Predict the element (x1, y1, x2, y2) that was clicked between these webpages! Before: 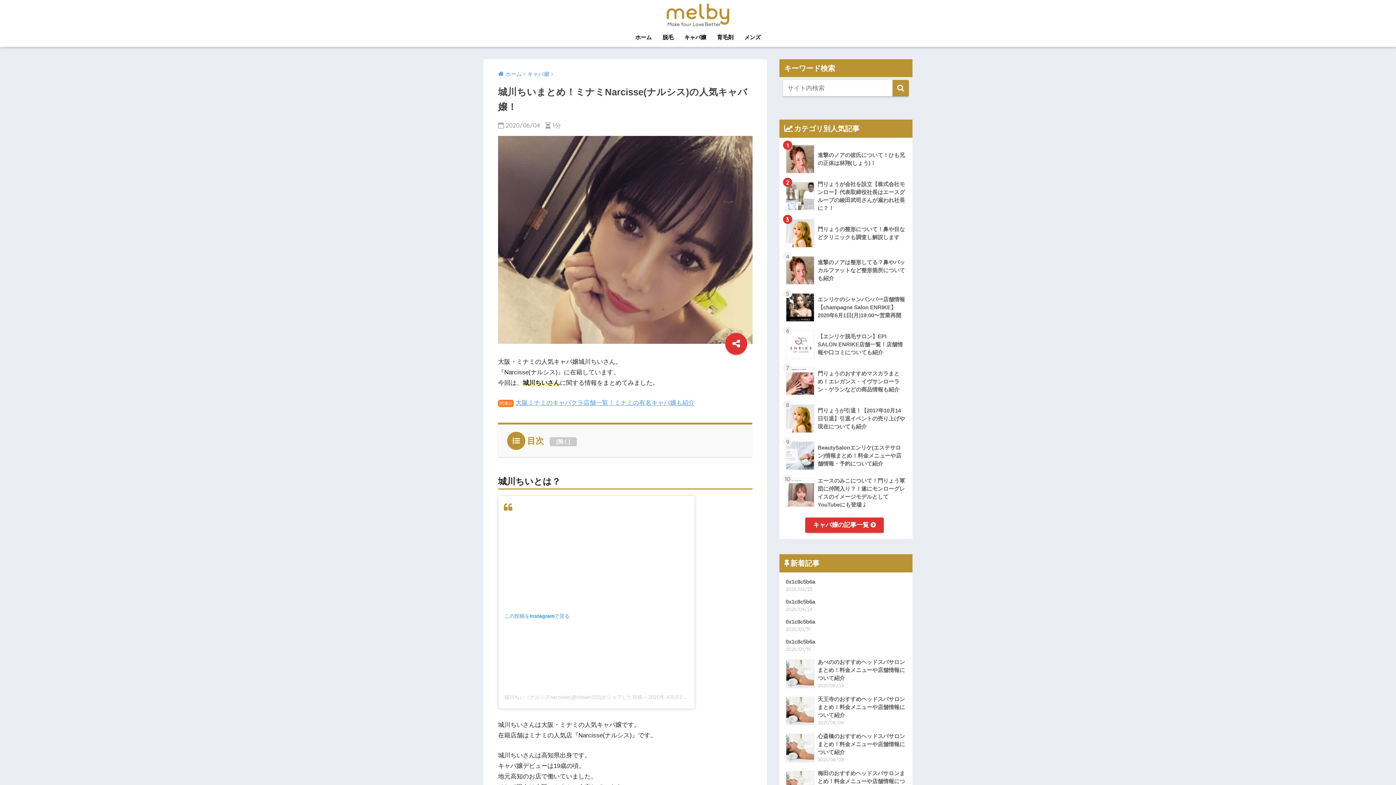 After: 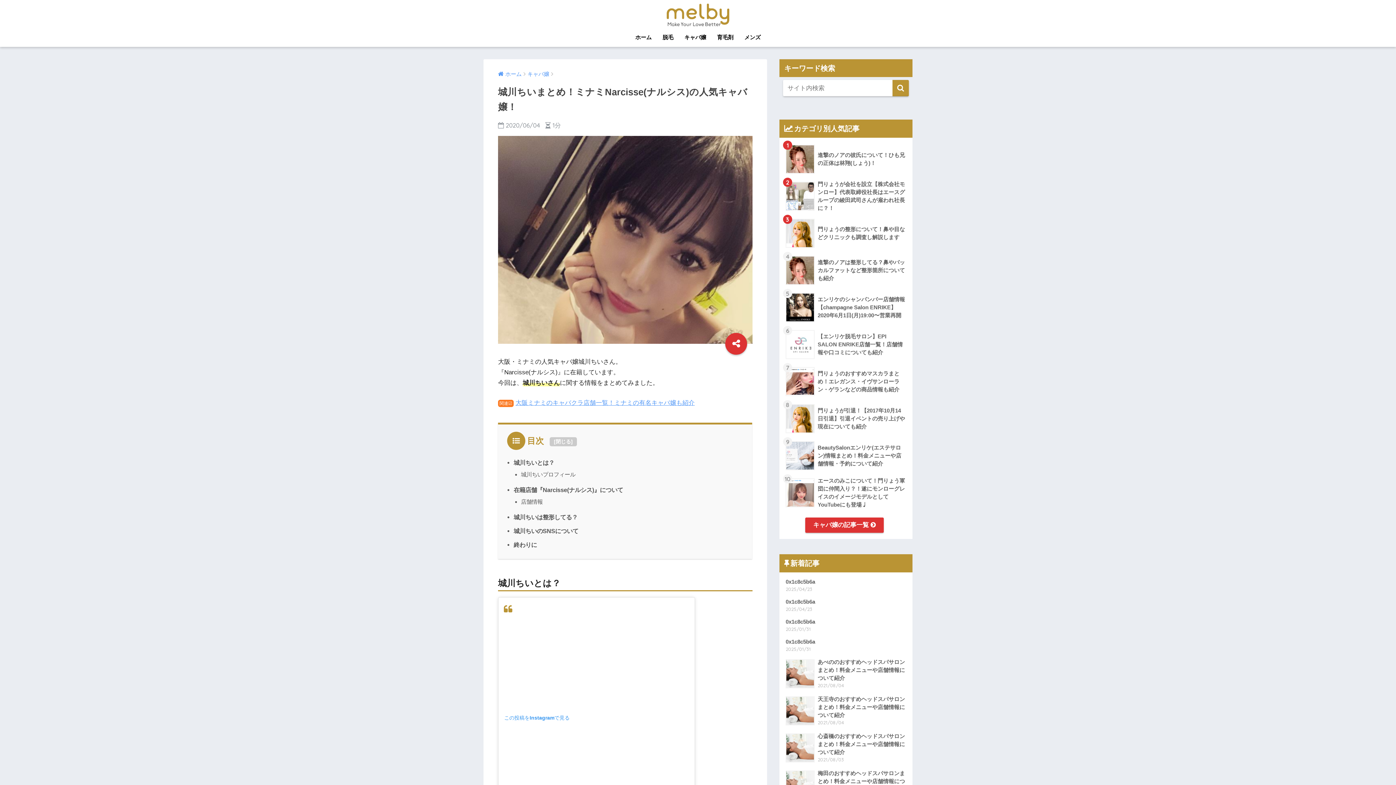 Action: bbox: (558, 438, 568, 444) label: 開く